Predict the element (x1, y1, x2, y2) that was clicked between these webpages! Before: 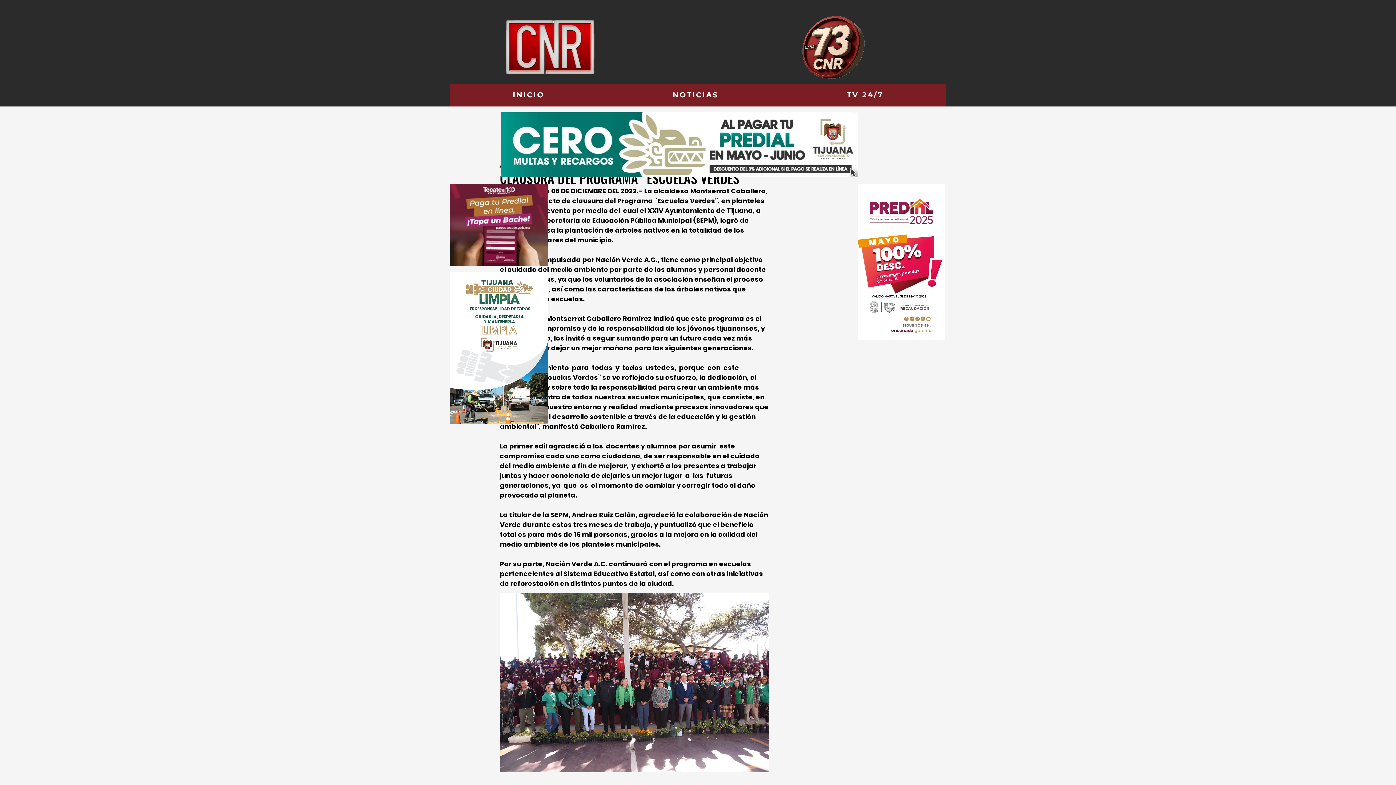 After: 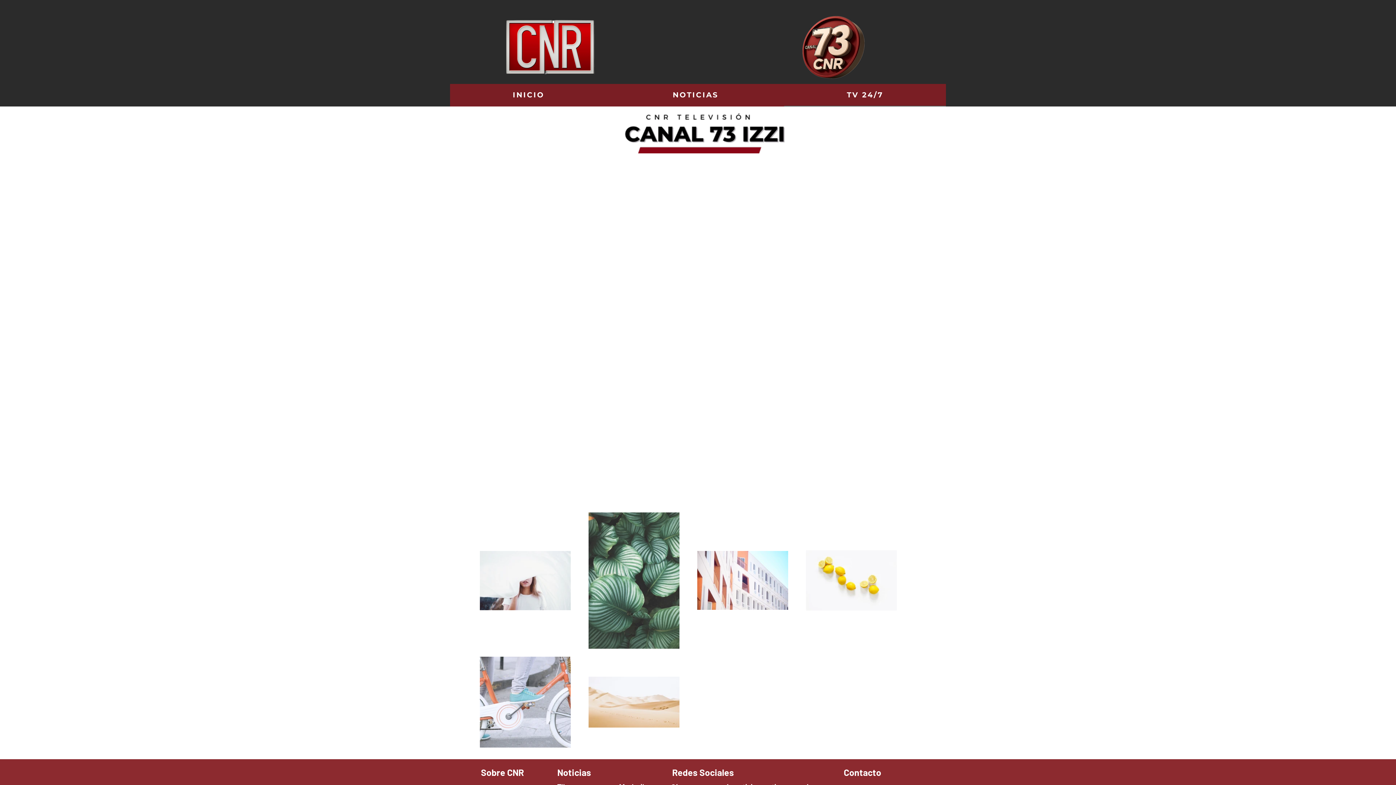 Action: bbox: (784, 84, 946, 106) label: TV 24/7